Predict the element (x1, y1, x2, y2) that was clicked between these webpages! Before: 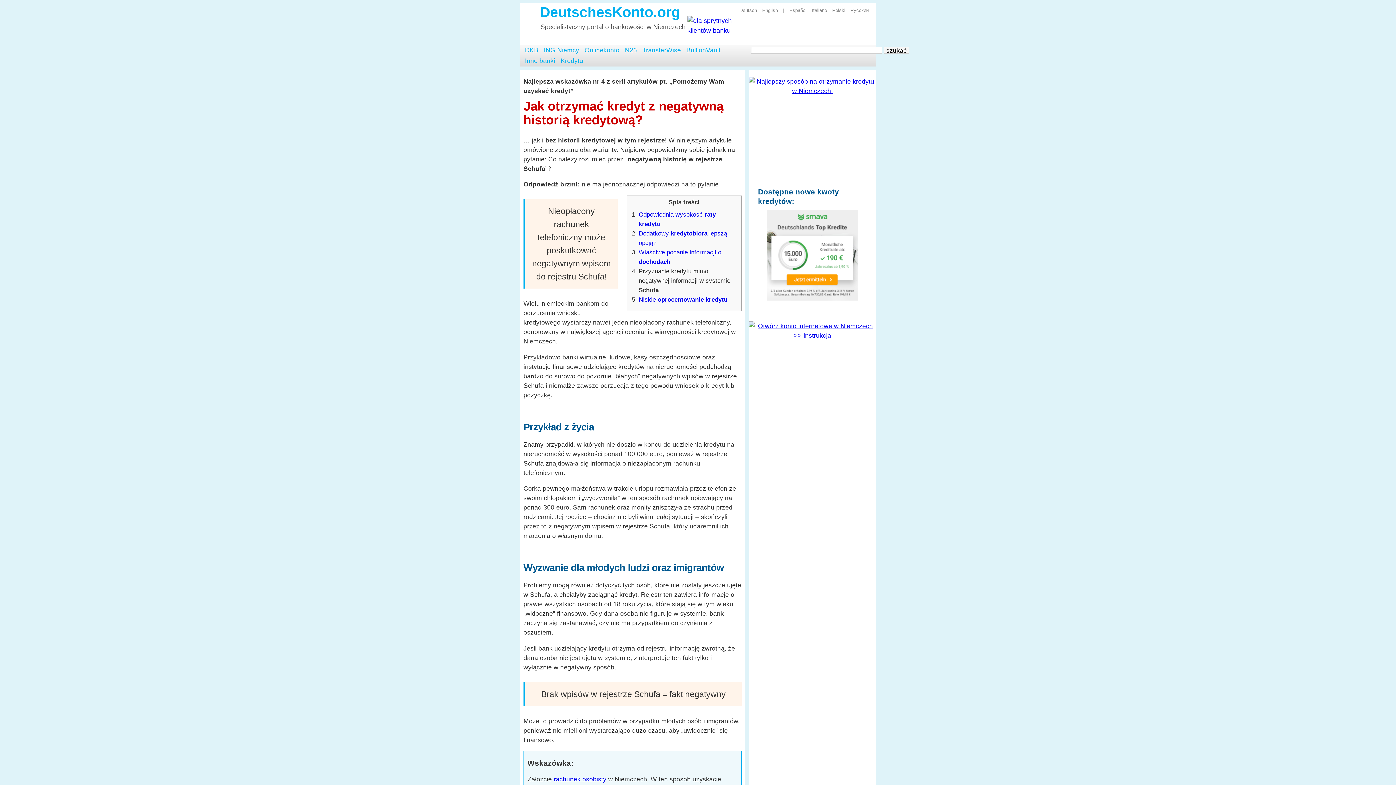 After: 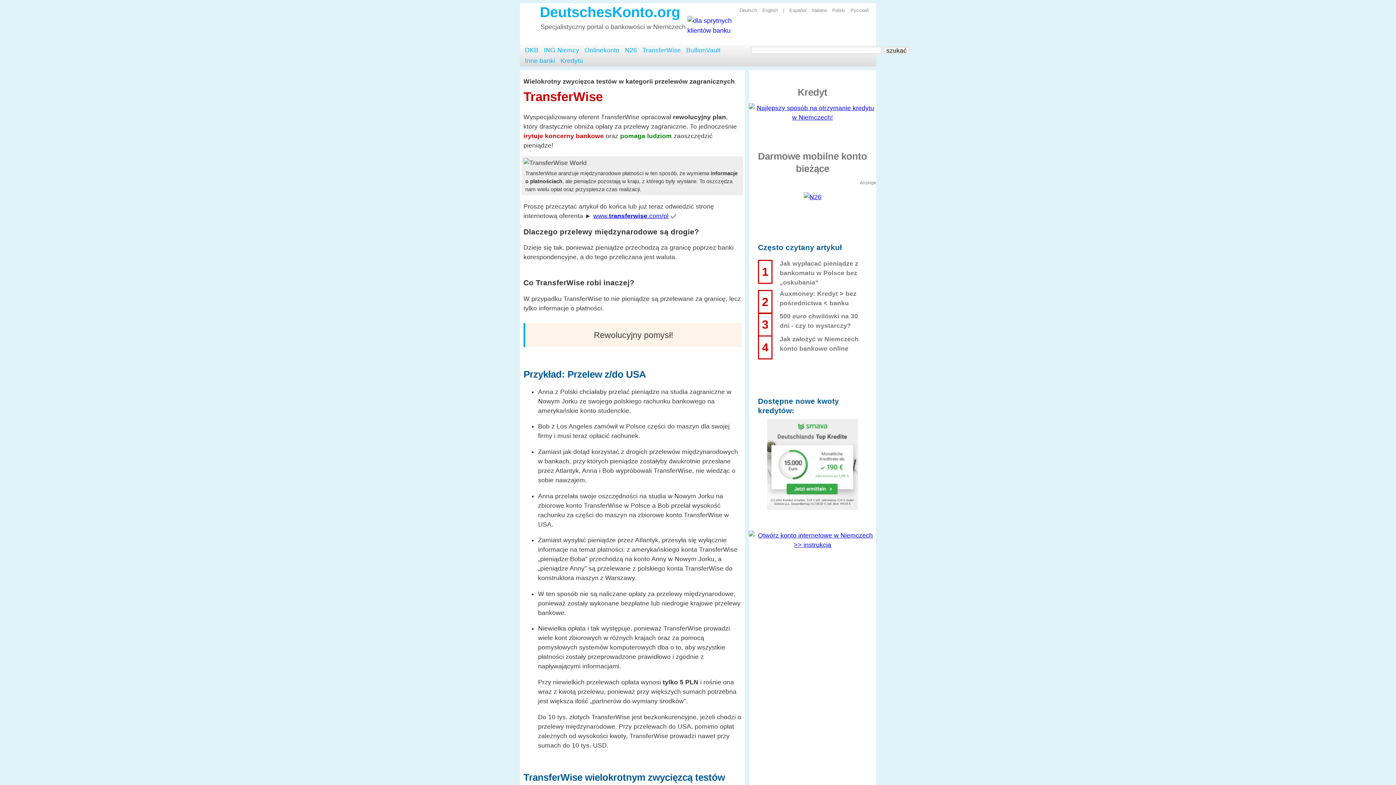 Action: label: TransferWise bbox: (642, 46, 681, 53)